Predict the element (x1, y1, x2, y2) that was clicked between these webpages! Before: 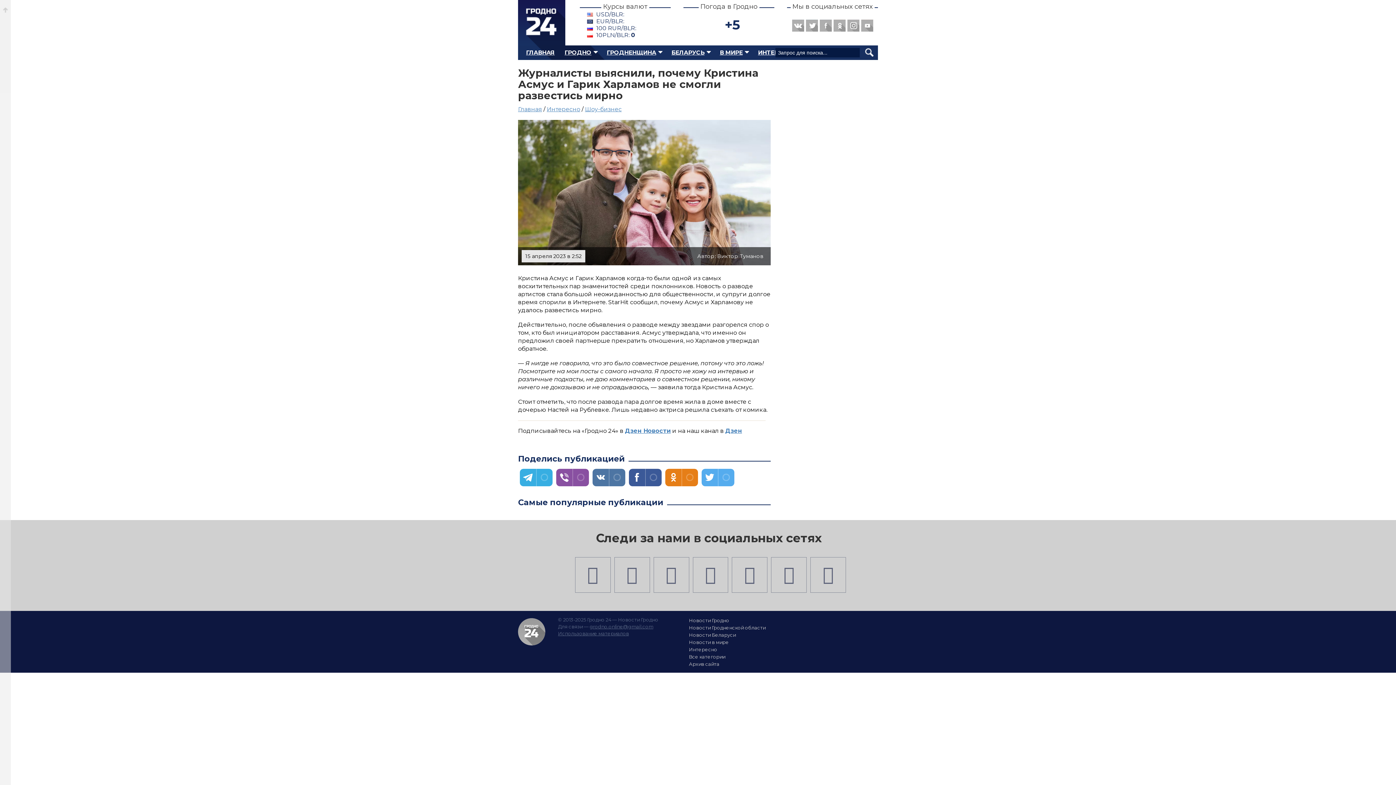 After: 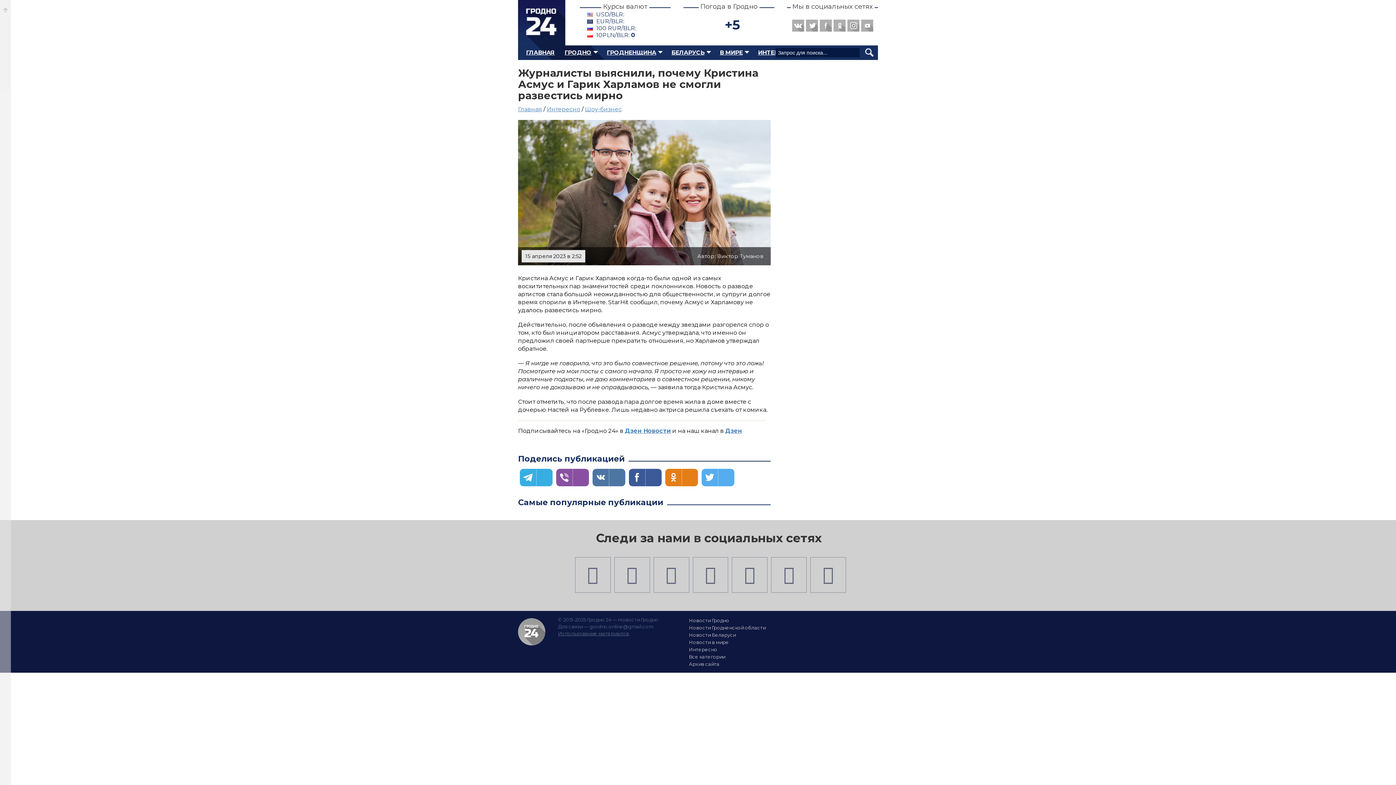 Action: label: grodno.online@gmail.com bbox: (589, 624, 653, 629)